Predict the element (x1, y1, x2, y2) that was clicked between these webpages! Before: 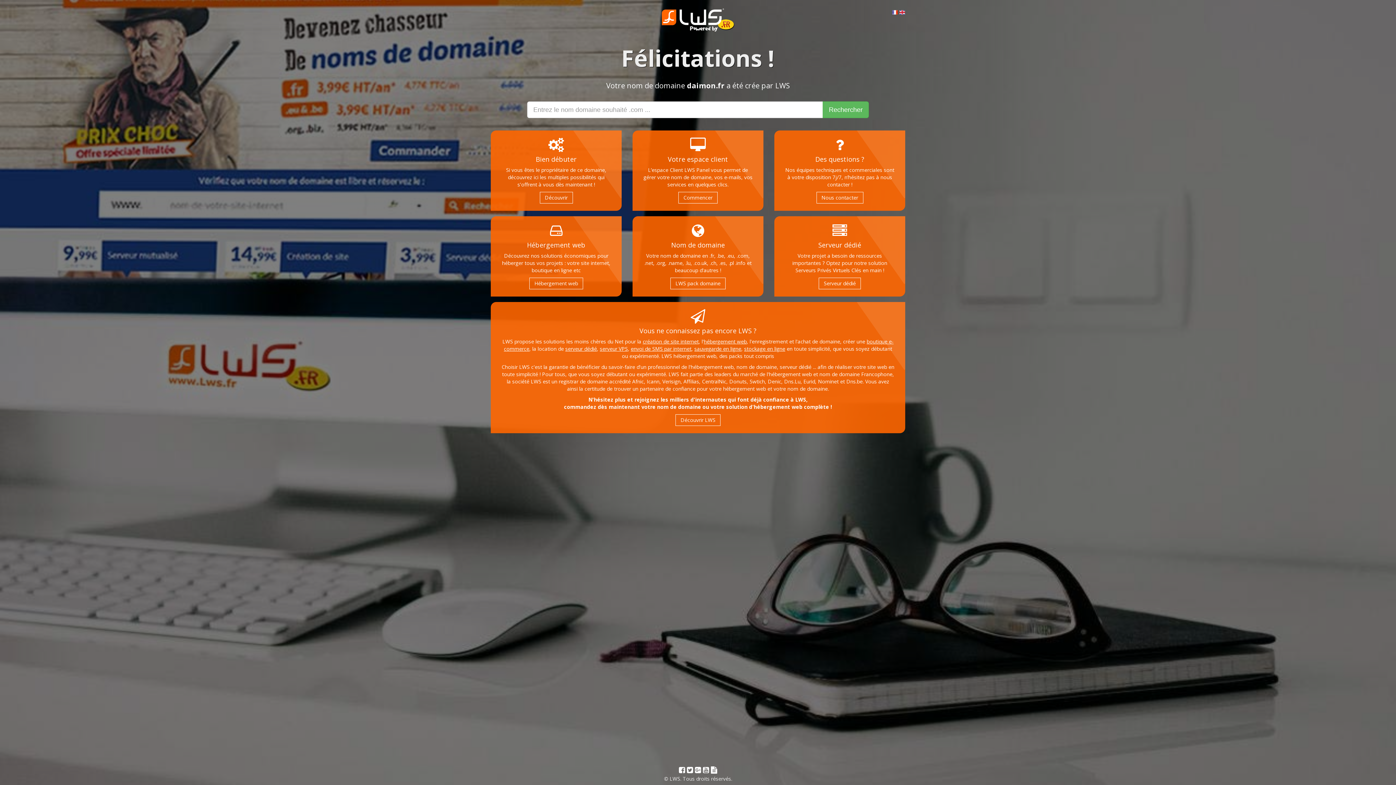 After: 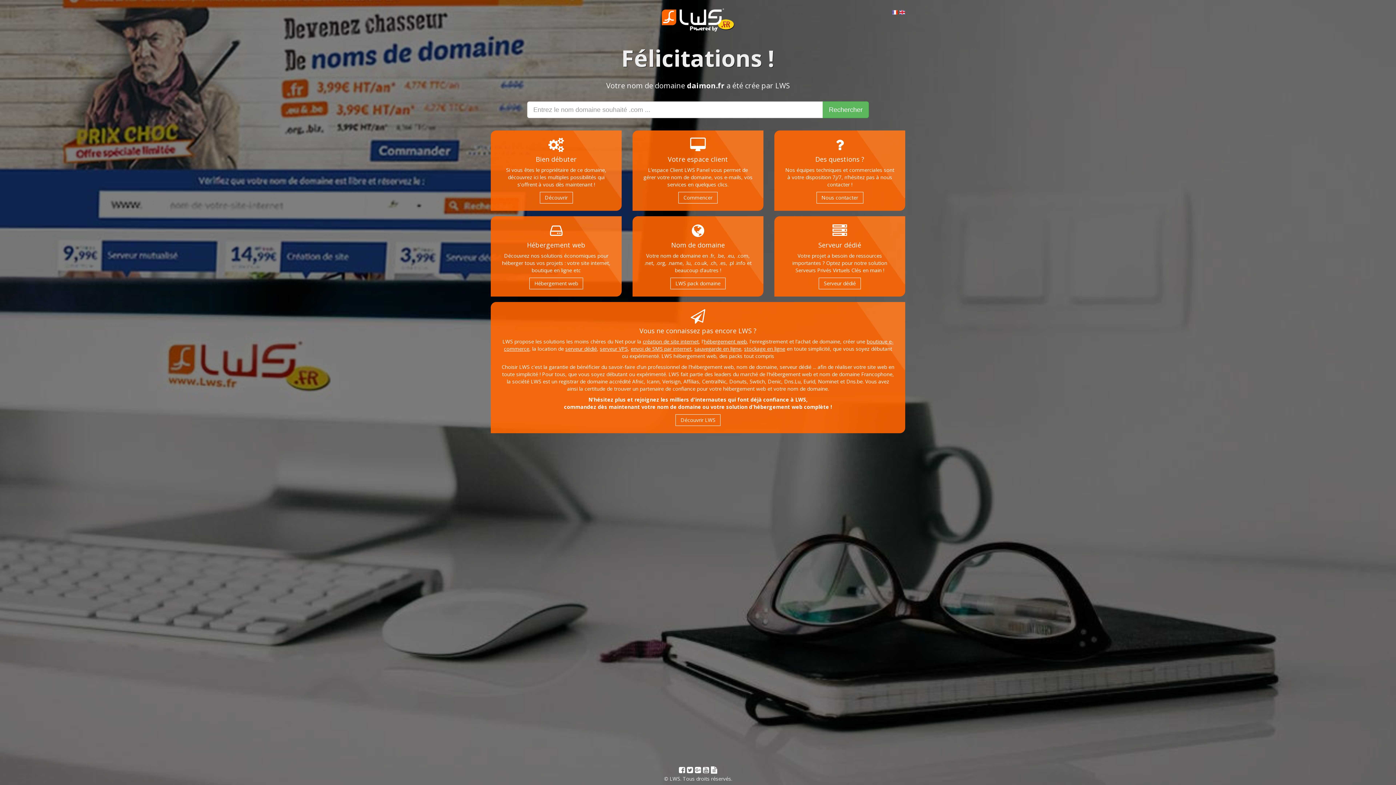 Action: bbox: (539, 191, 572, 203) label: Découvrir